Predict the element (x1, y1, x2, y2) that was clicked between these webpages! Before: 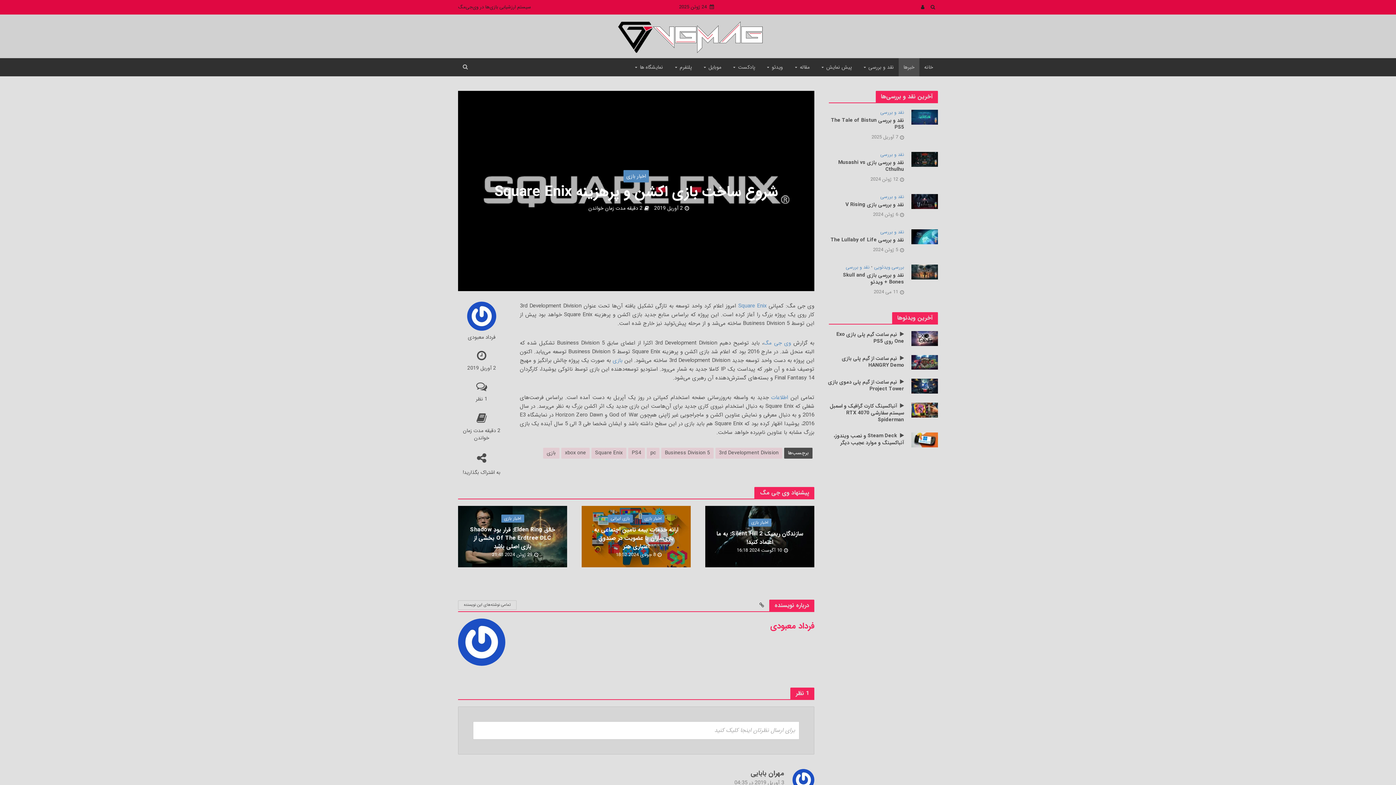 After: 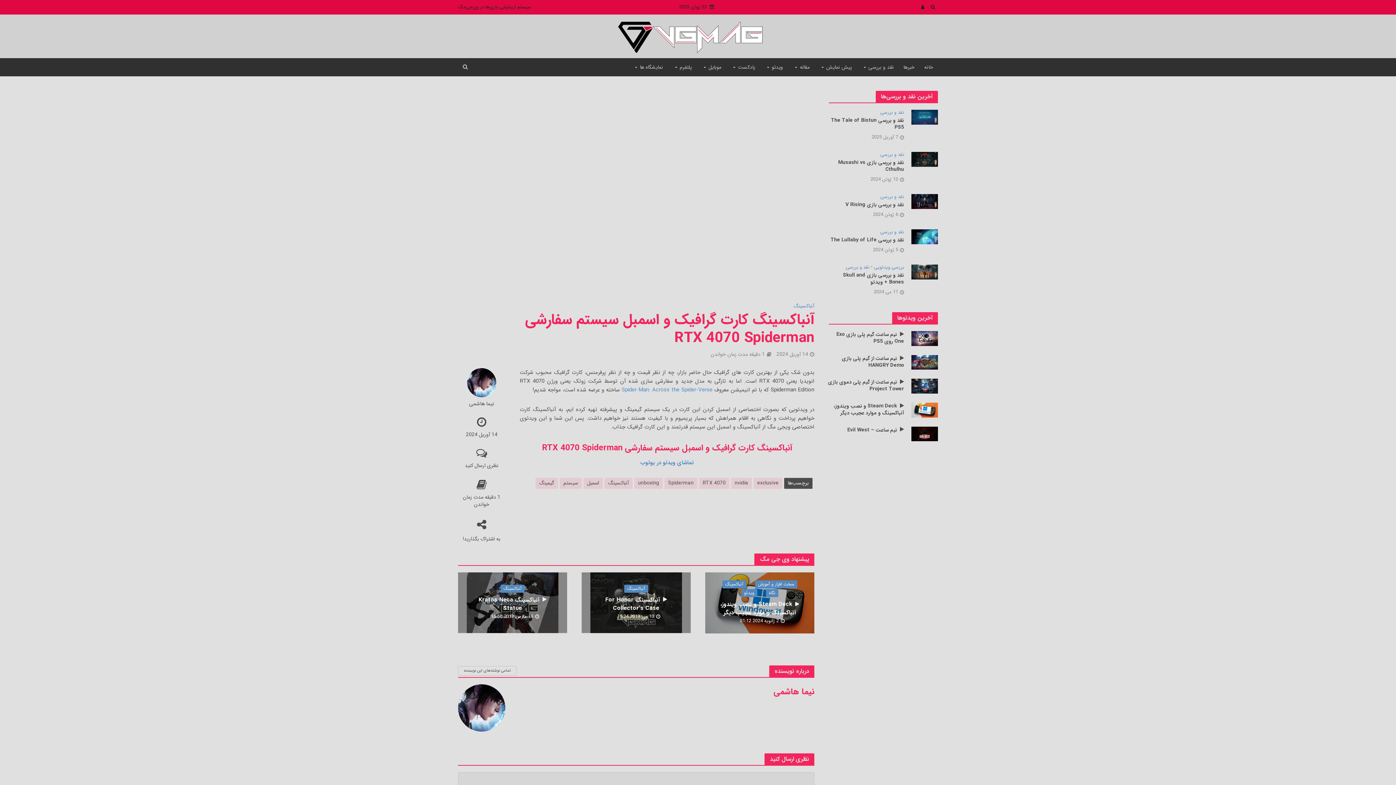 Action: bbox: (911, 405, 938, 414)